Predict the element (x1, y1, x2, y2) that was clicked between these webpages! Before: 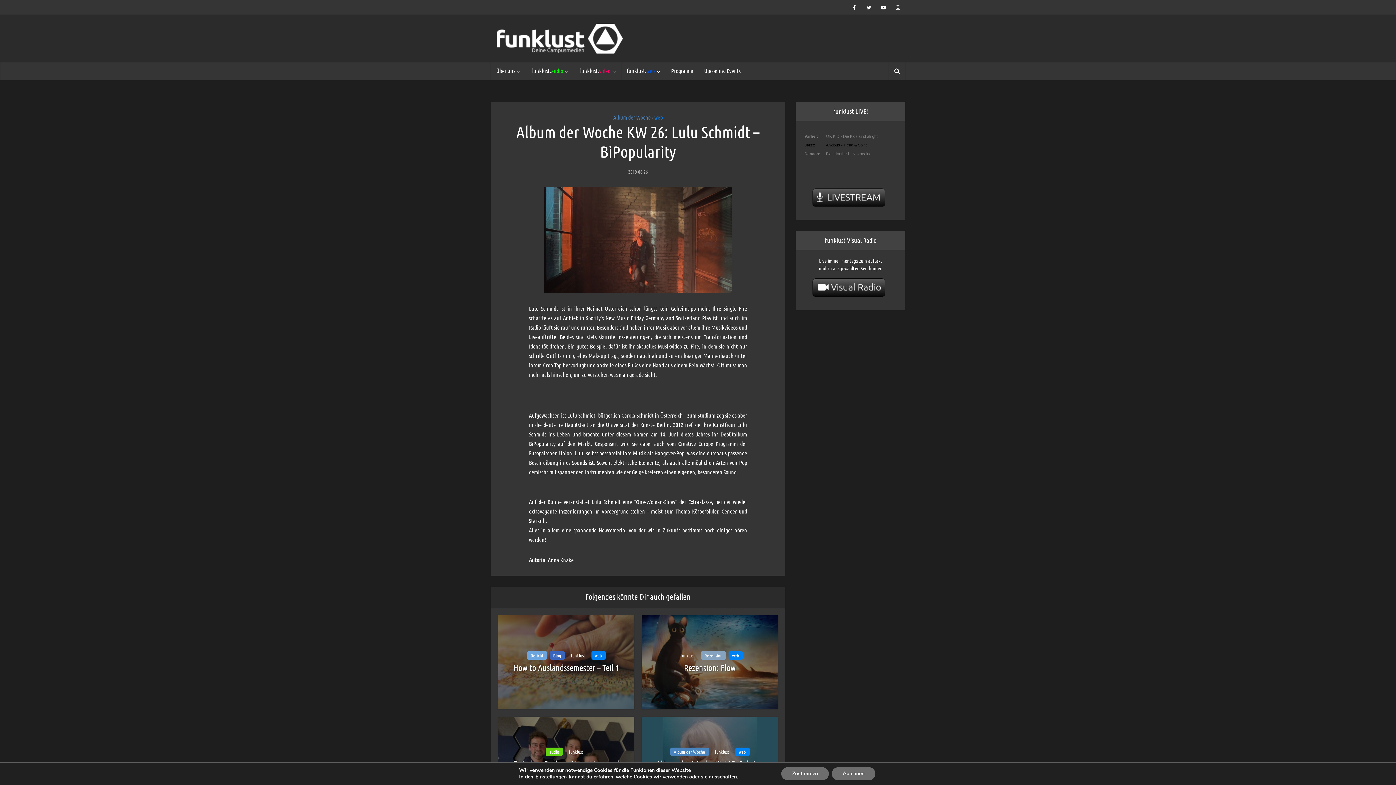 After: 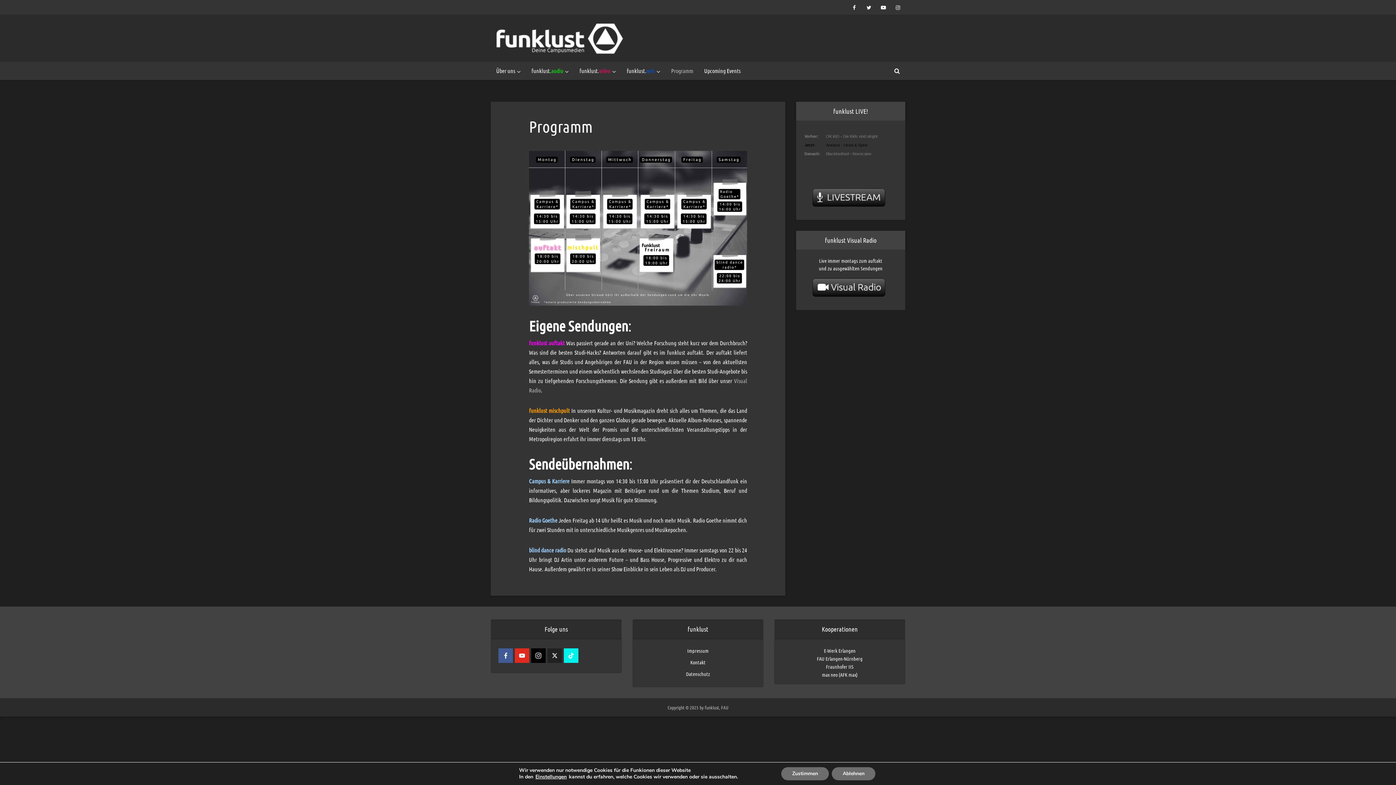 Action: bbox: (665, 61, 698, 80) label: Programm